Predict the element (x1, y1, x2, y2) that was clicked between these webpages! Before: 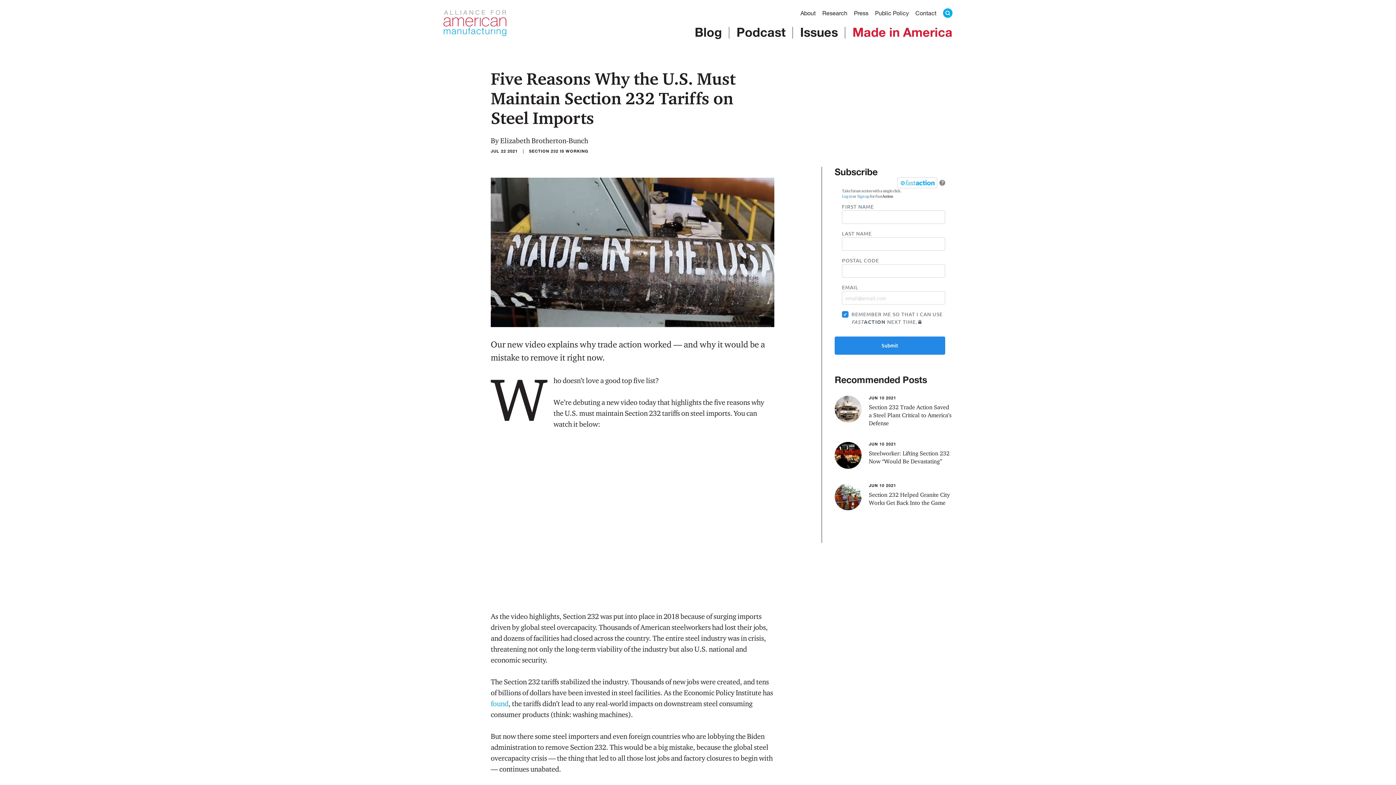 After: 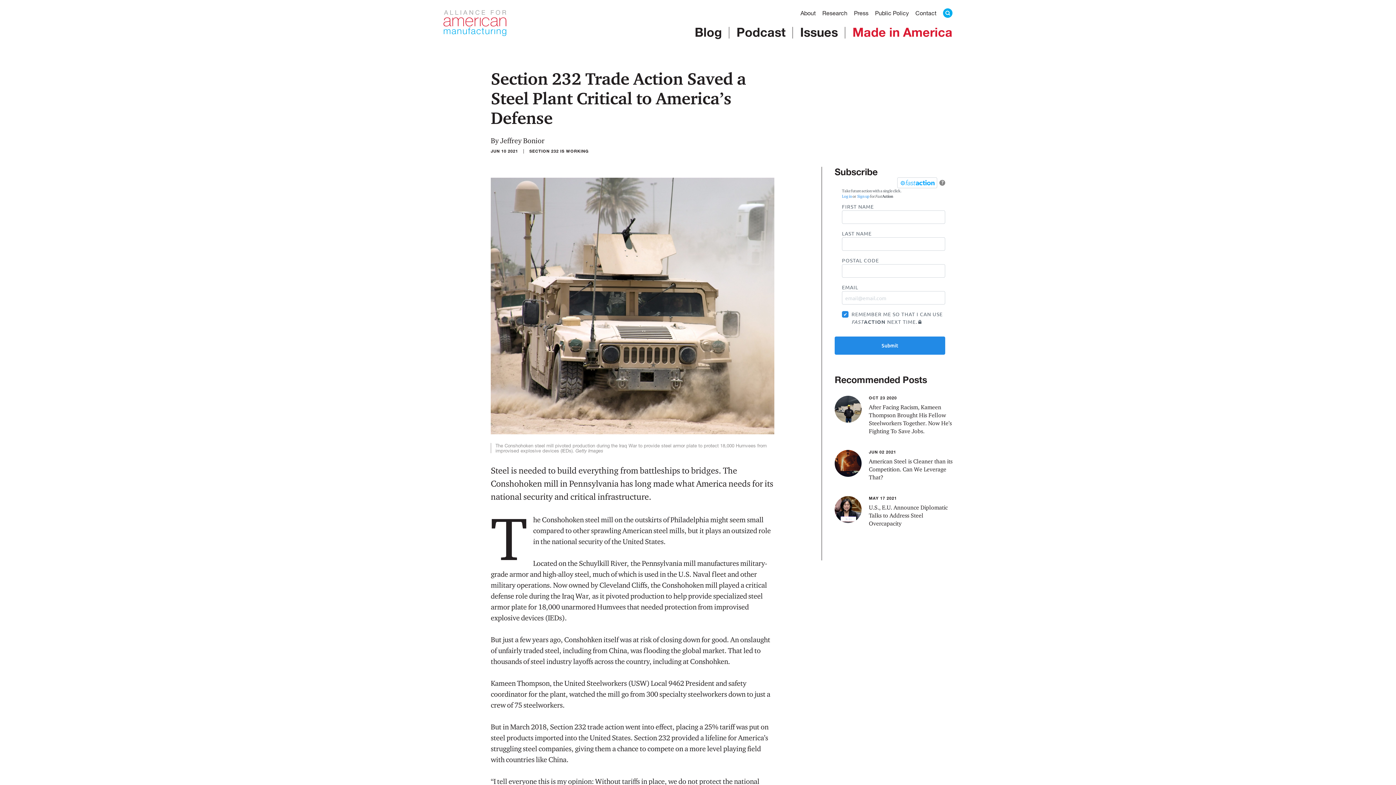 Action: bbox: (834, 396, 861, 422)